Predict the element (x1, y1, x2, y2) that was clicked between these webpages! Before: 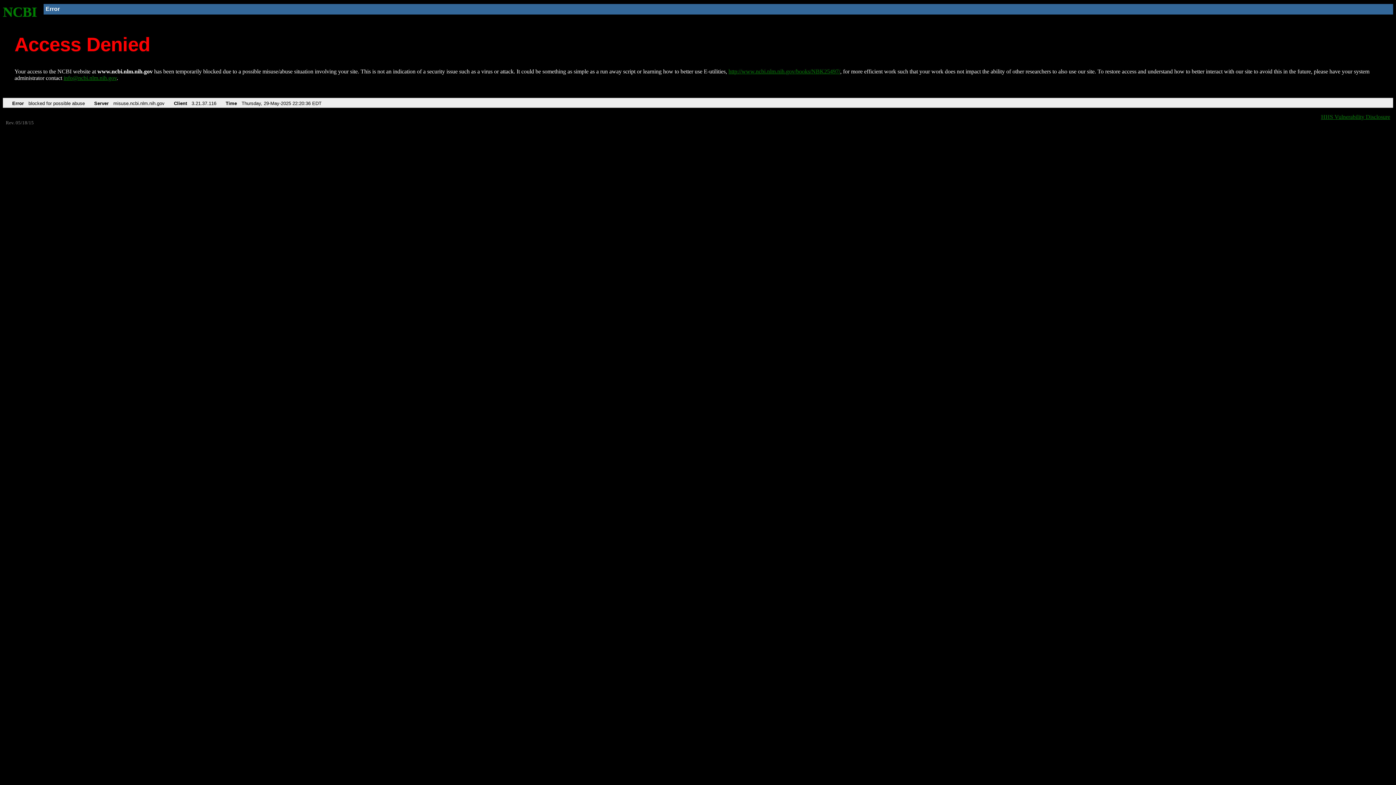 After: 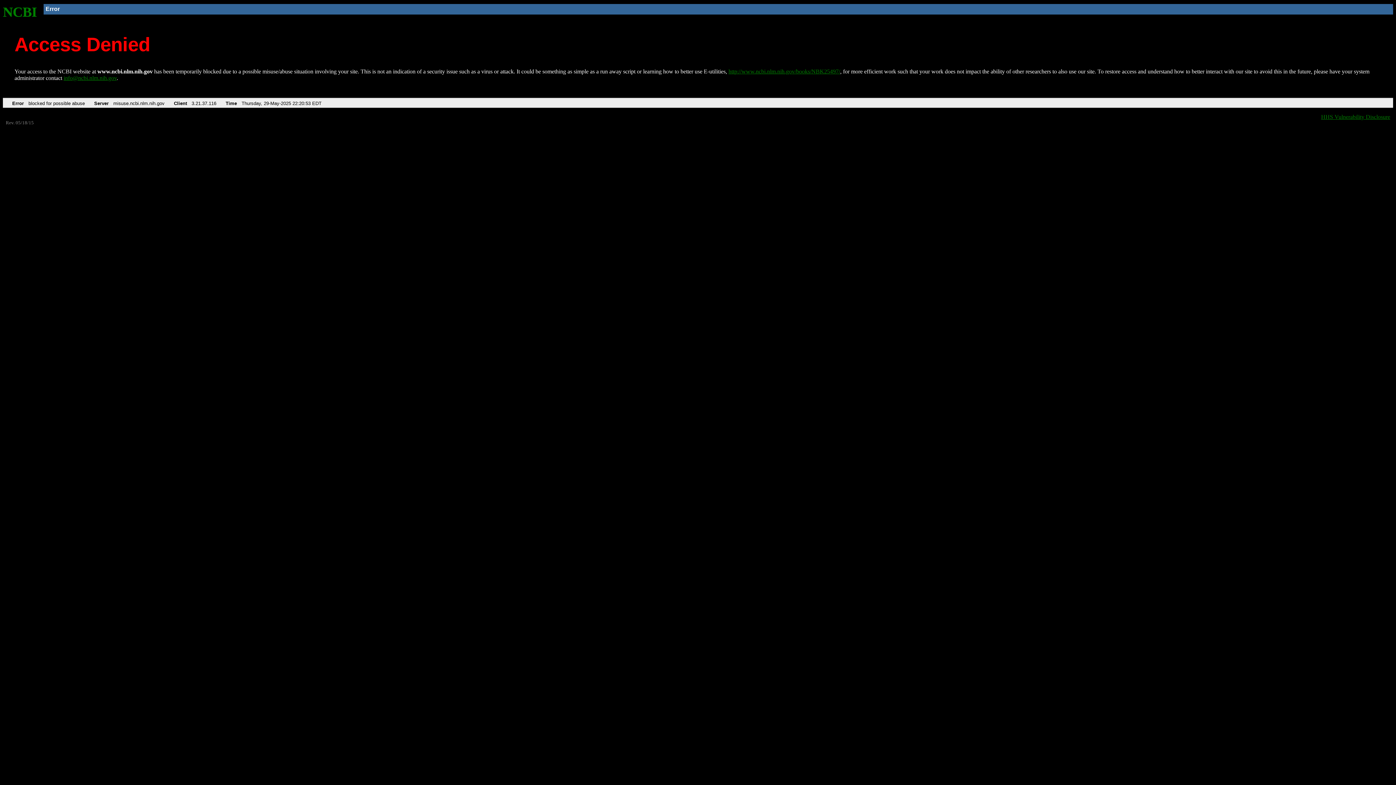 Action: label: NCBI bbox: (2, 4, 37, 19)